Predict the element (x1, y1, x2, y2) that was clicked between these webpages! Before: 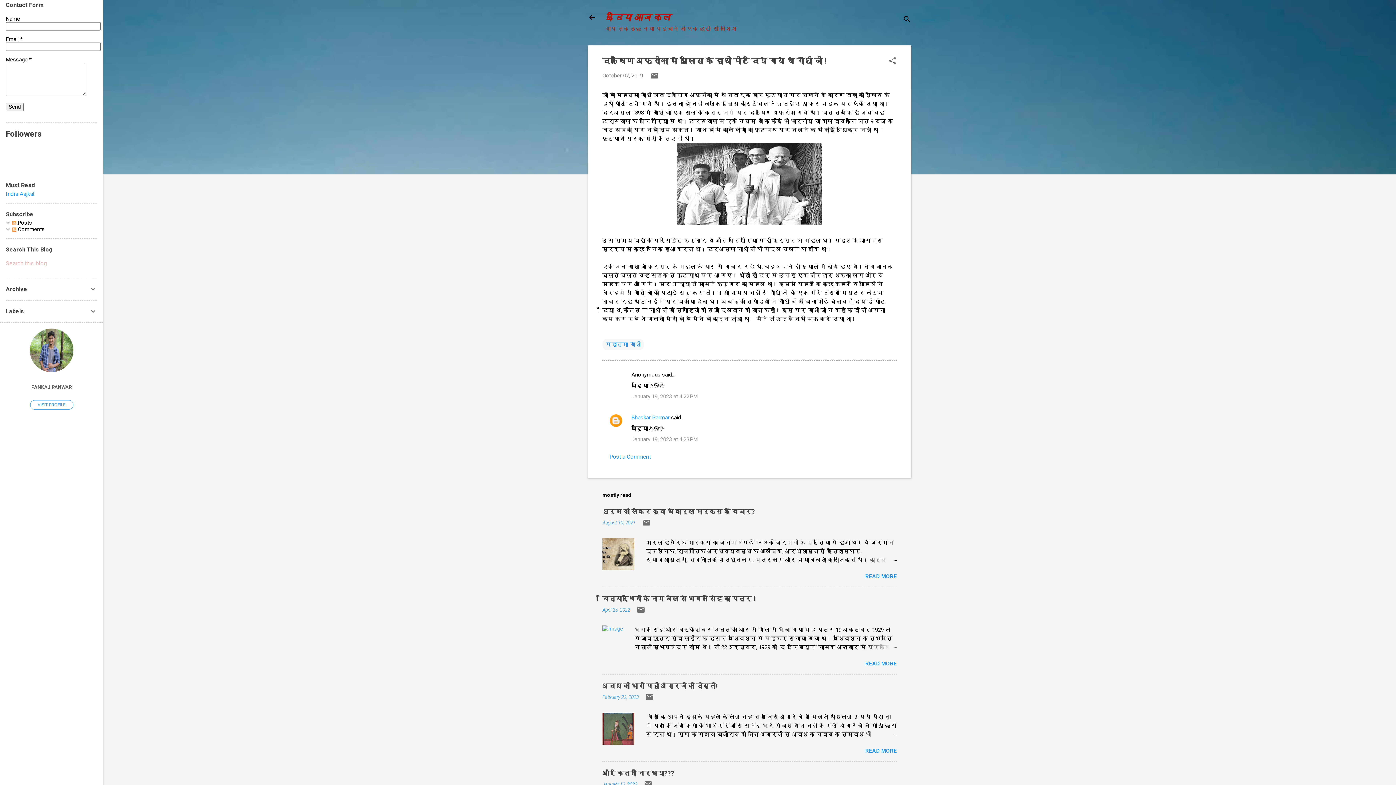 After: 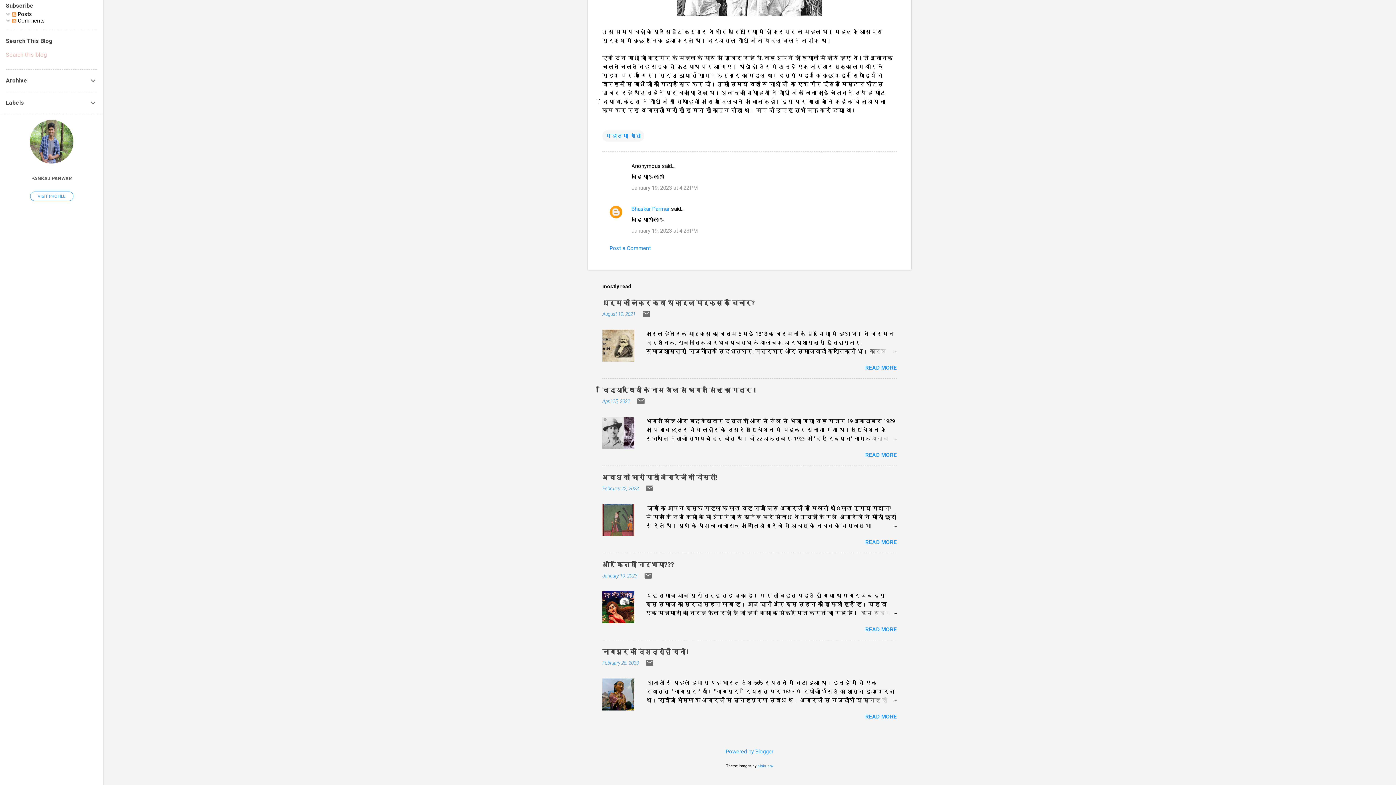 Action: bbox: (631, 393, 697, 400) label: January 19, 2023 at 4:22 PM